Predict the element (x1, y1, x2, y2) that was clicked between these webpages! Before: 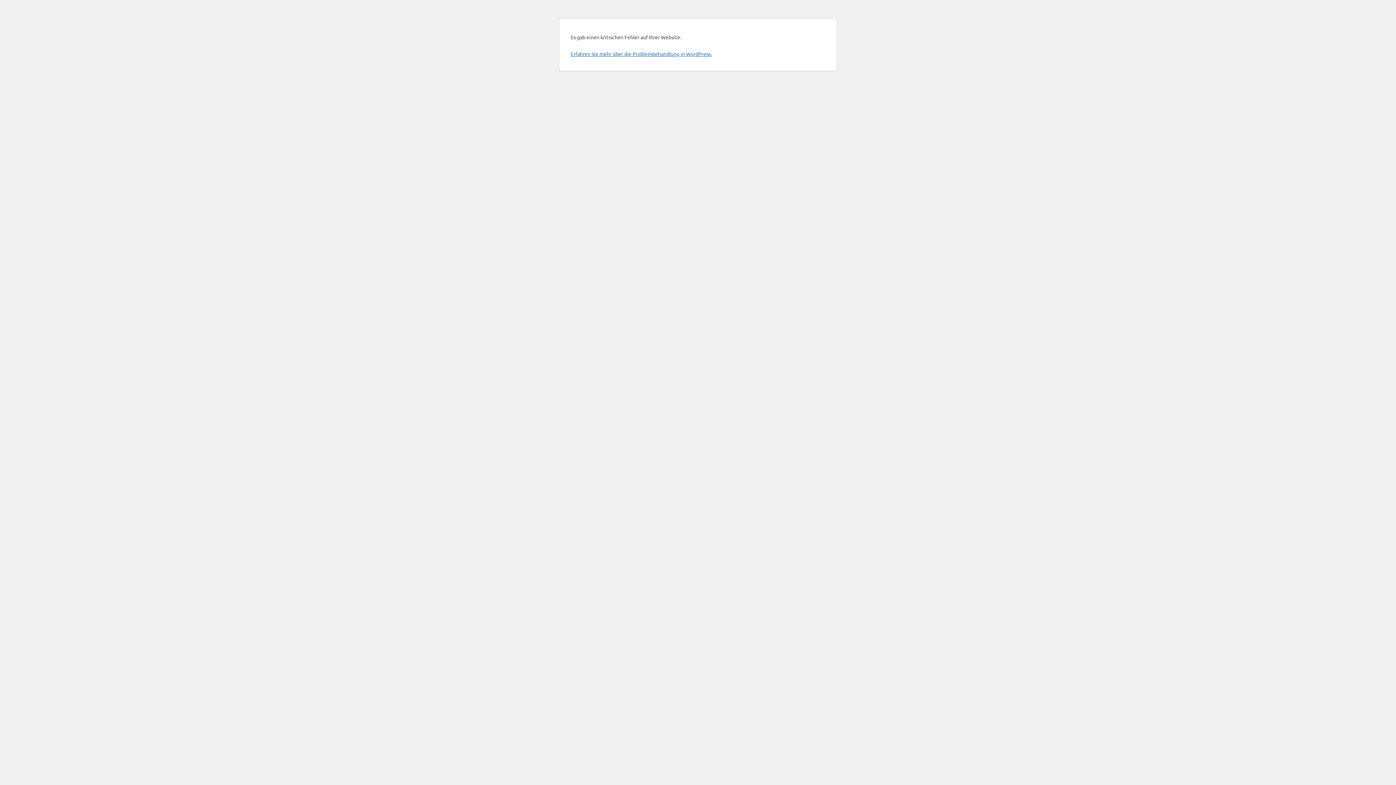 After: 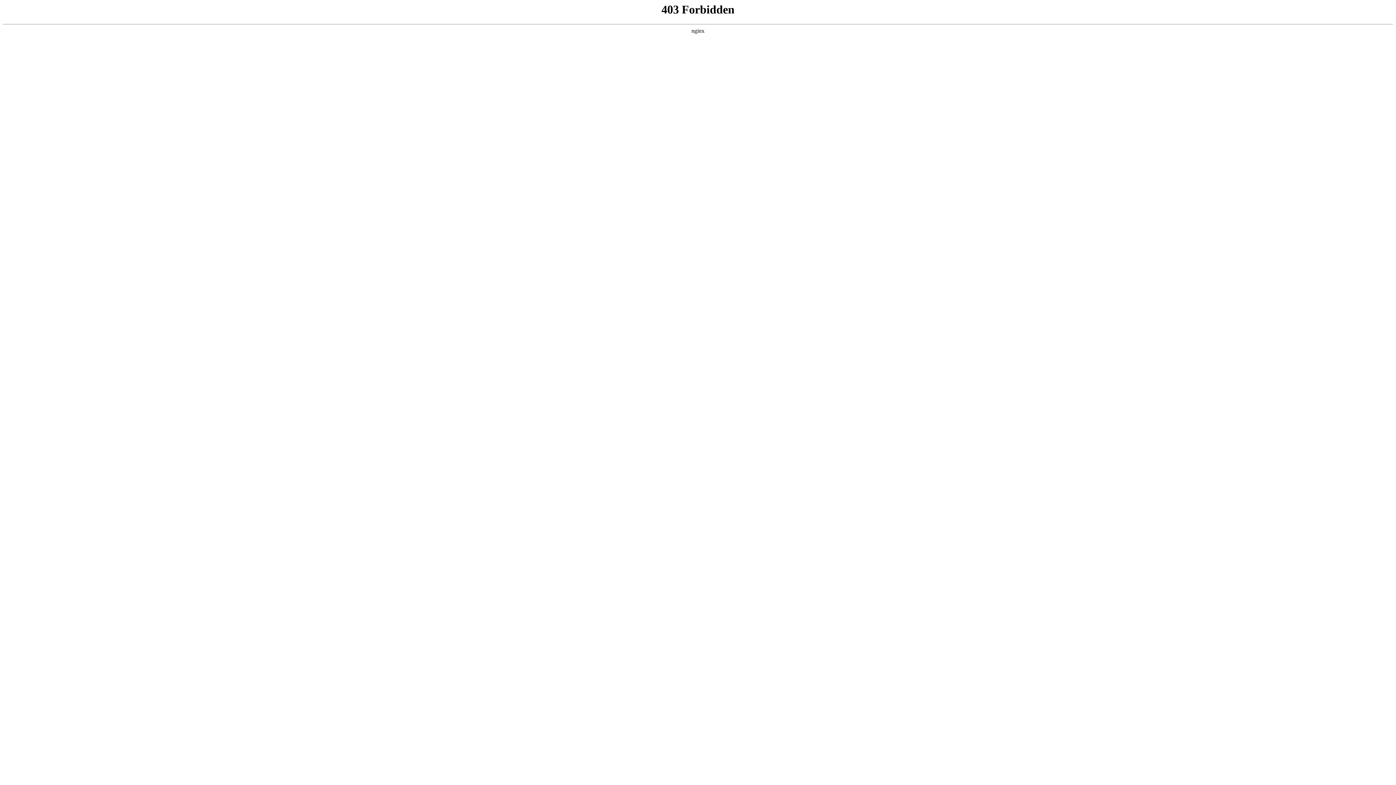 Action: label: Erfahren Sie mehr über die Problembehandlung in WordPress. bbox: (570, 50, 712, 57)